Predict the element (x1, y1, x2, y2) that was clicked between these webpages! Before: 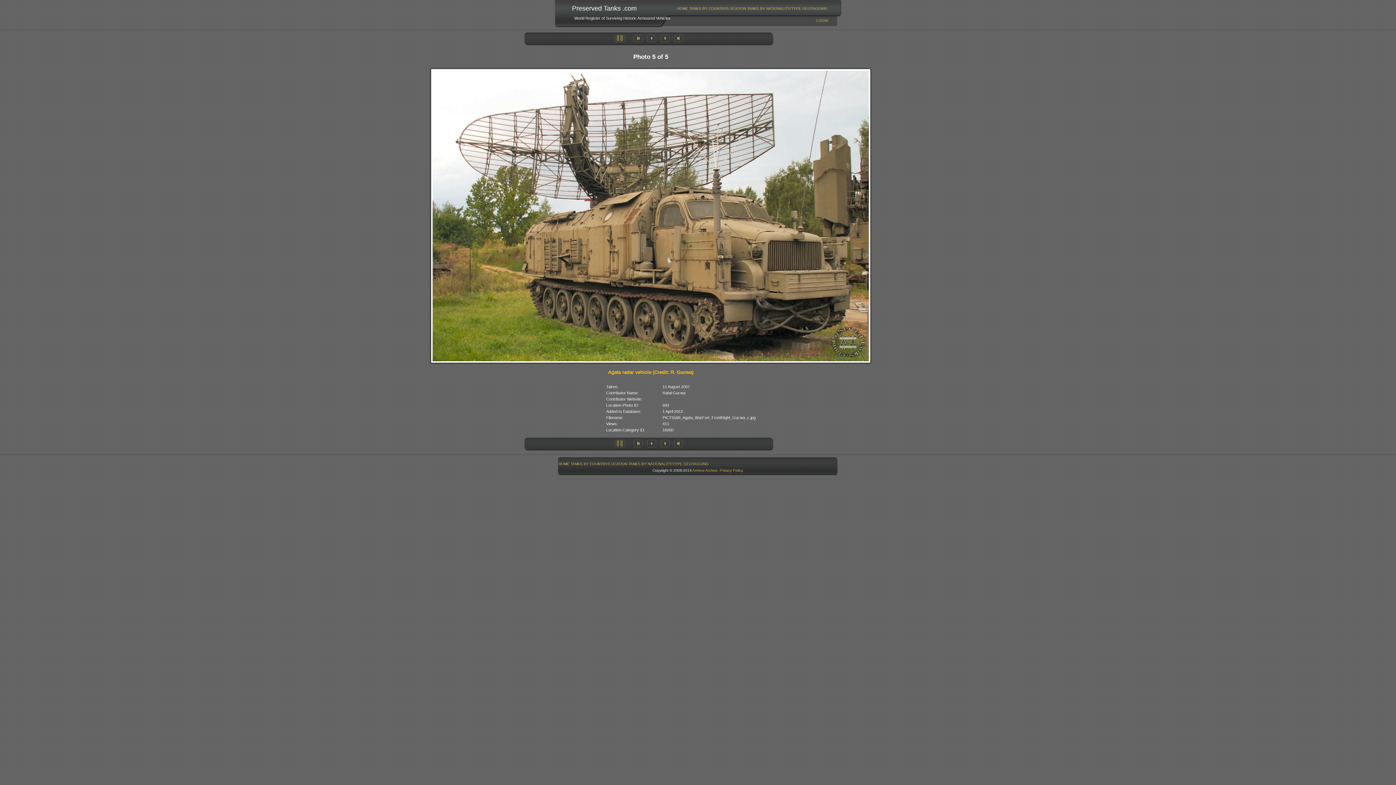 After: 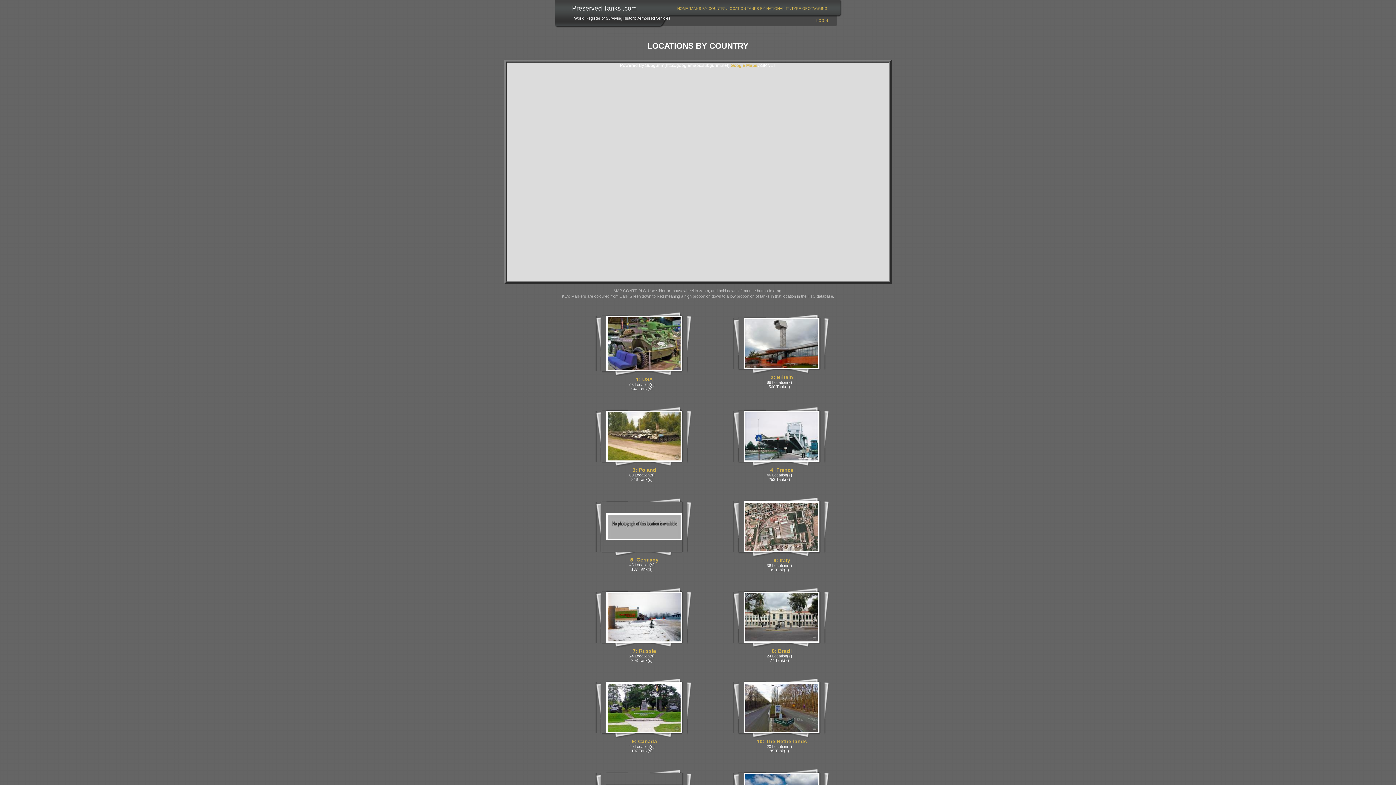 Action: label: TANKS BY COUNTRY/LOCATION bbox: (570, 460, 628, 468)